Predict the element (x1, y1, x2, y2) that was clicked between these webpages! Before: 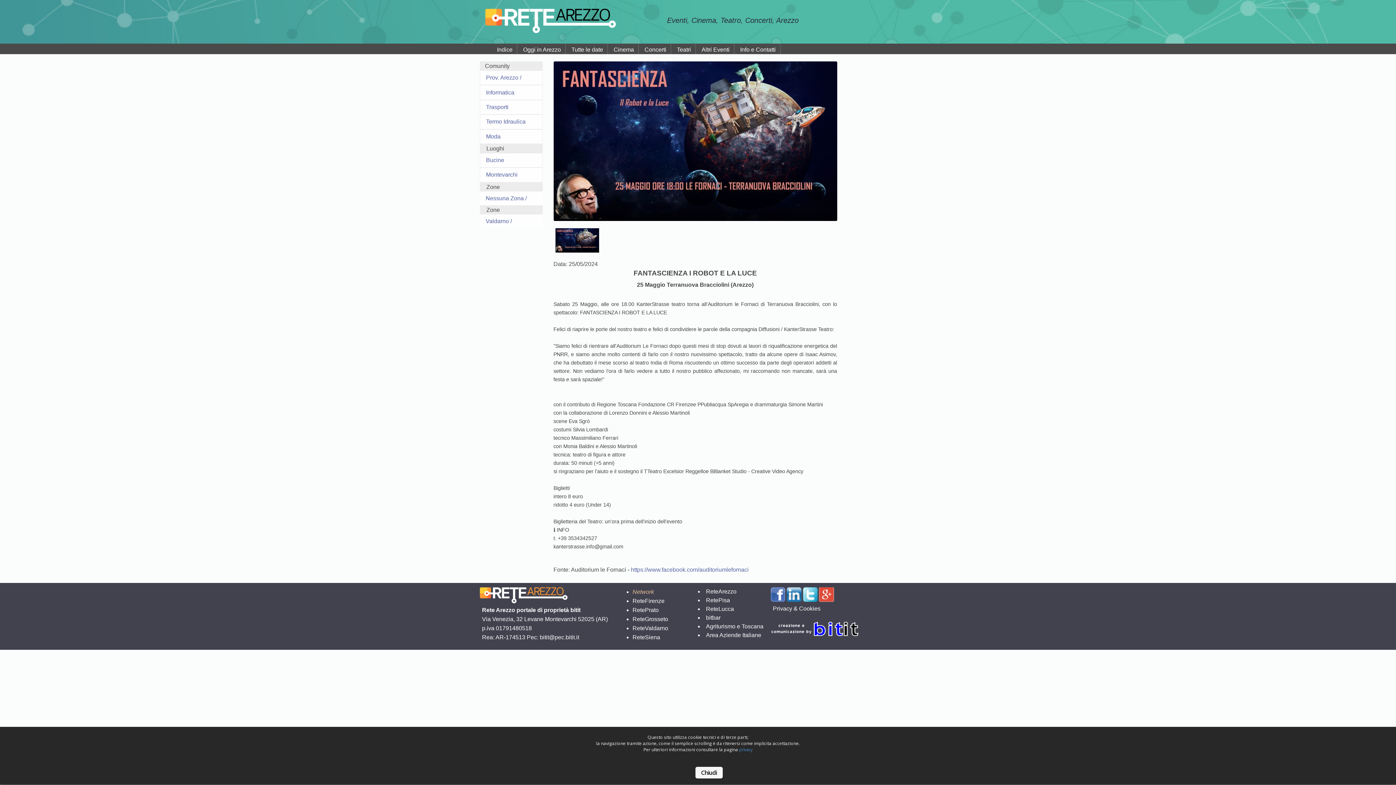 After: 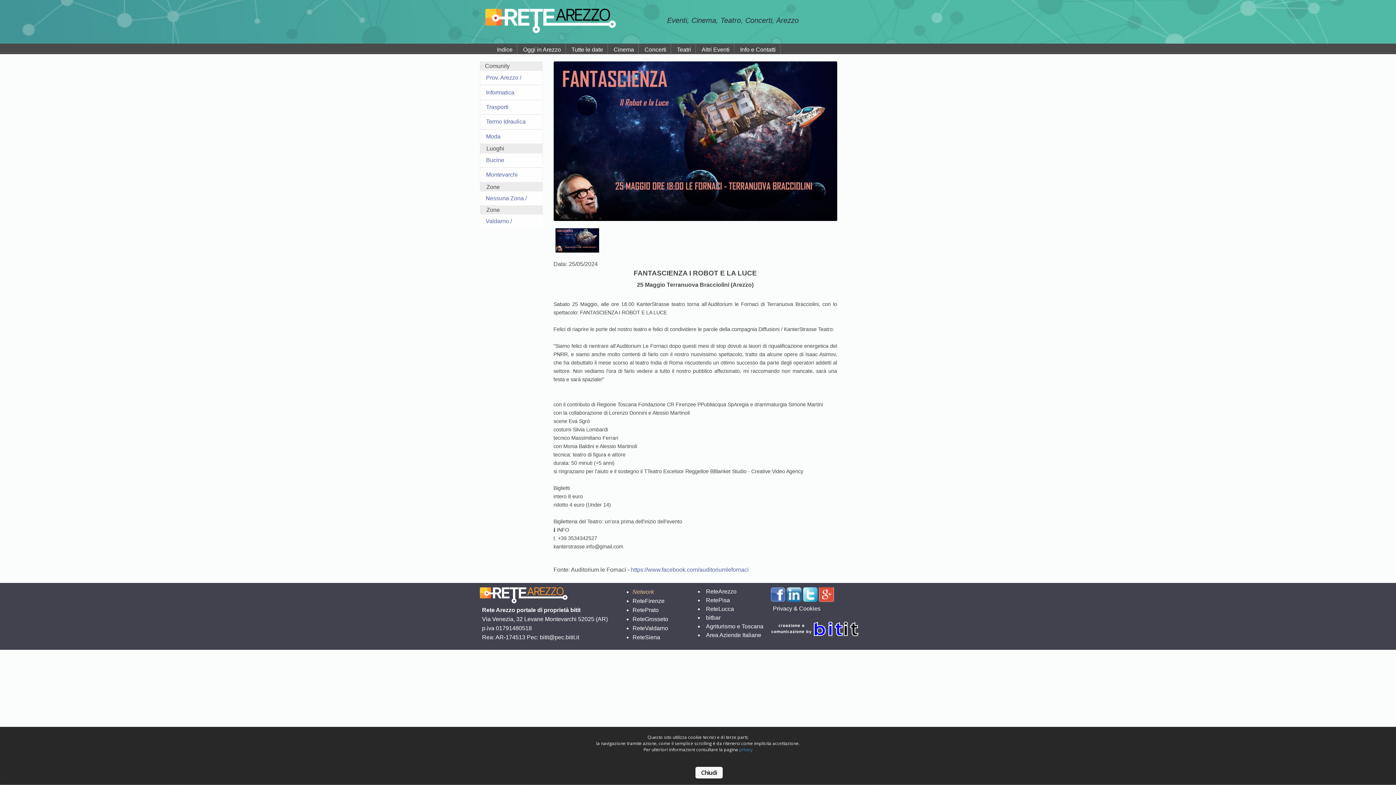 Action: bbox: (706, 588, 736, 594) label: ReteArezzo